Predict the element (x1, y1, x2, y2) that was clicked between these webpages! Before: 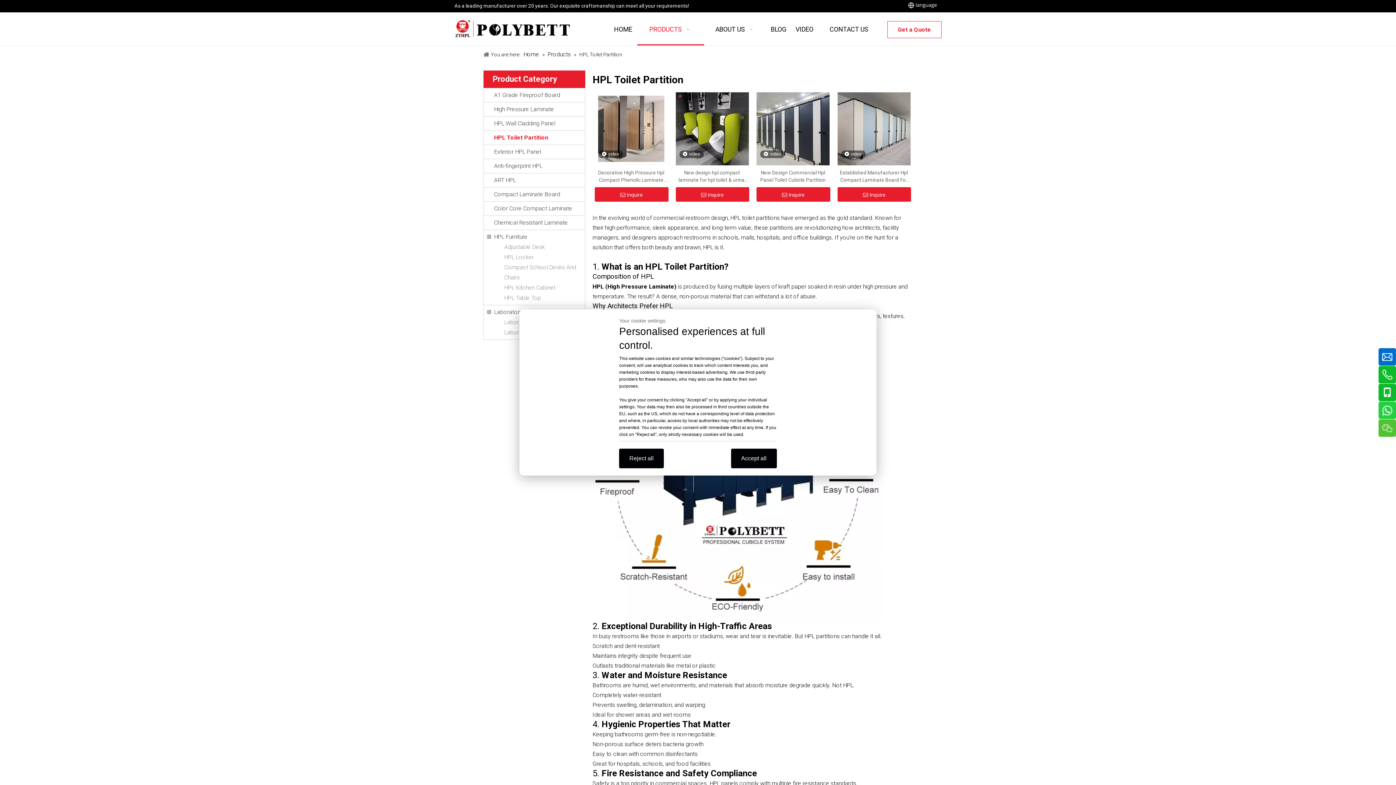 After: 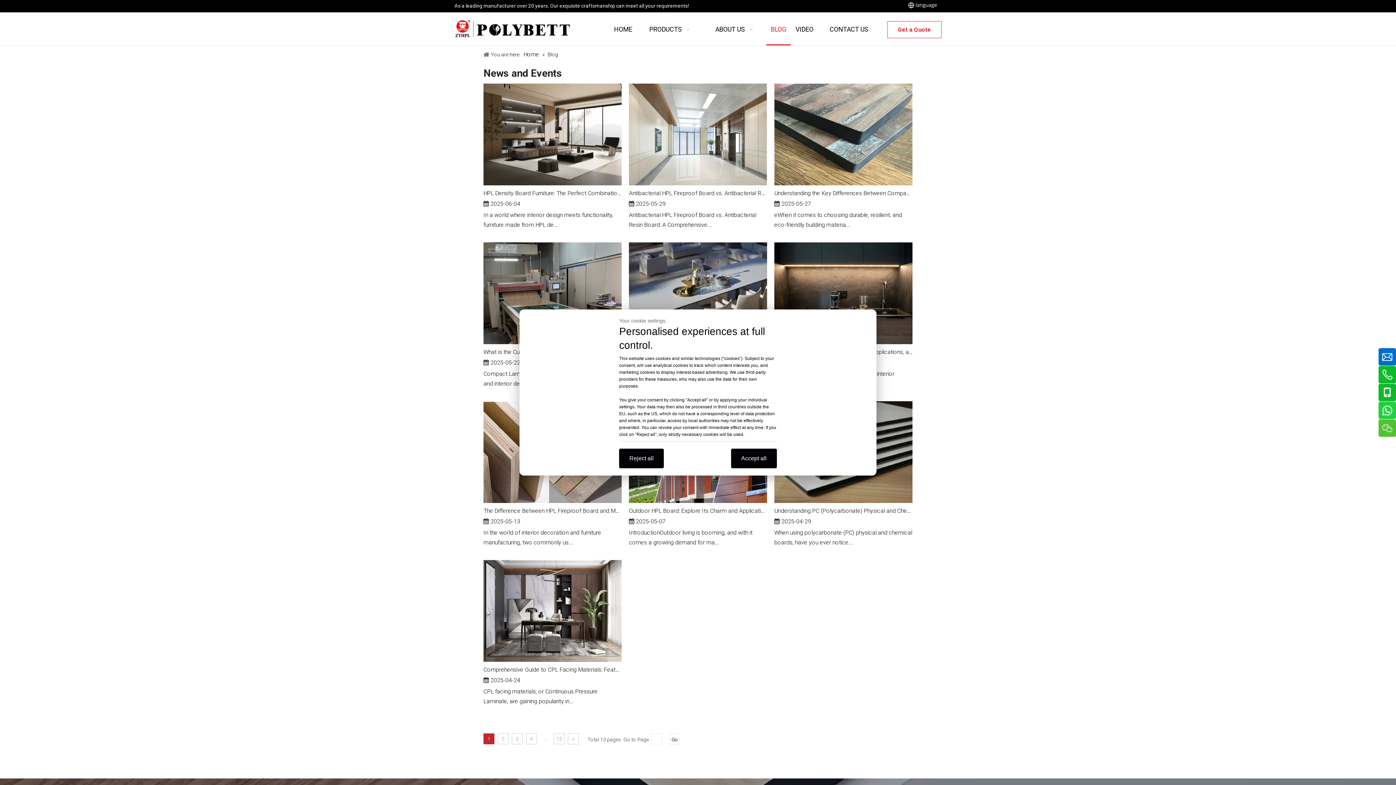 Action: label: BLOG bbox: (766, 13, 790, 45)